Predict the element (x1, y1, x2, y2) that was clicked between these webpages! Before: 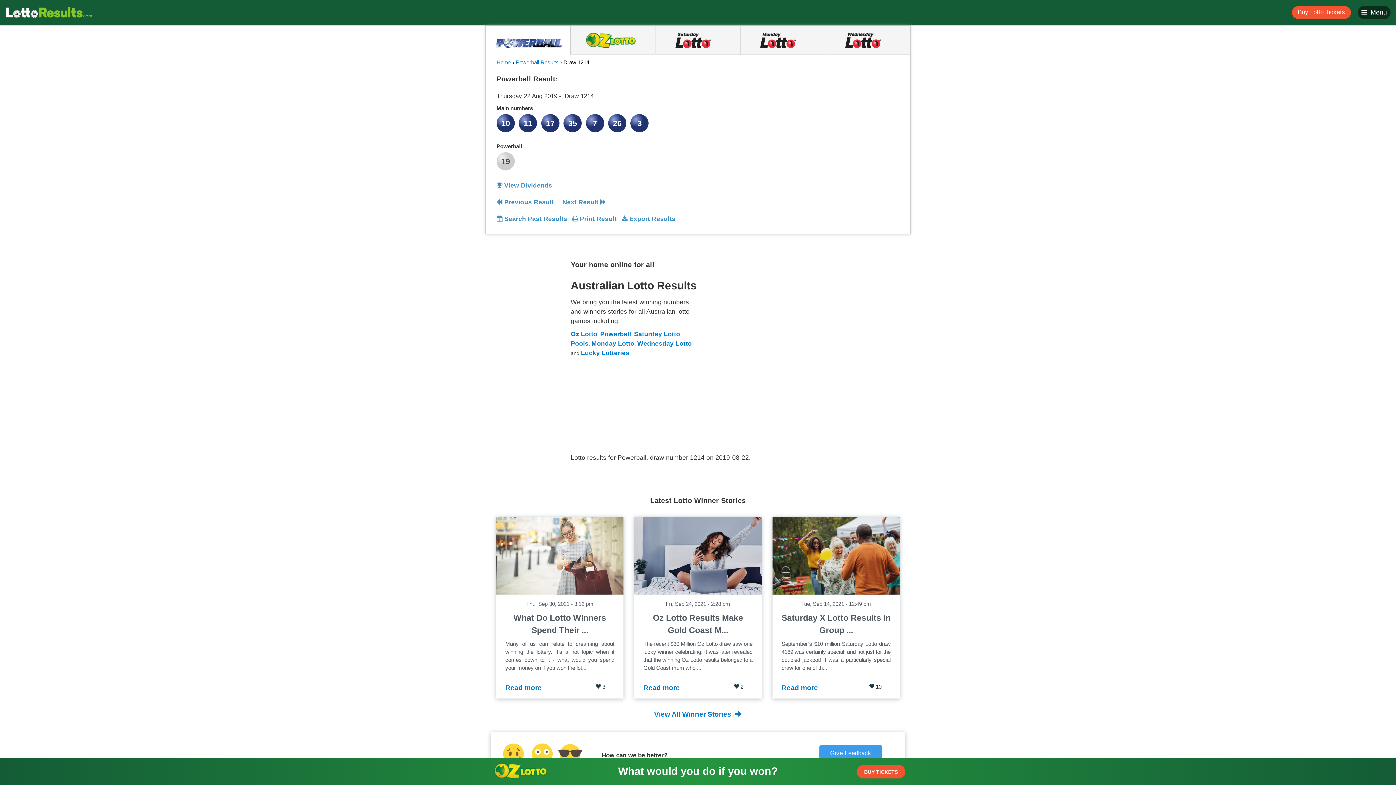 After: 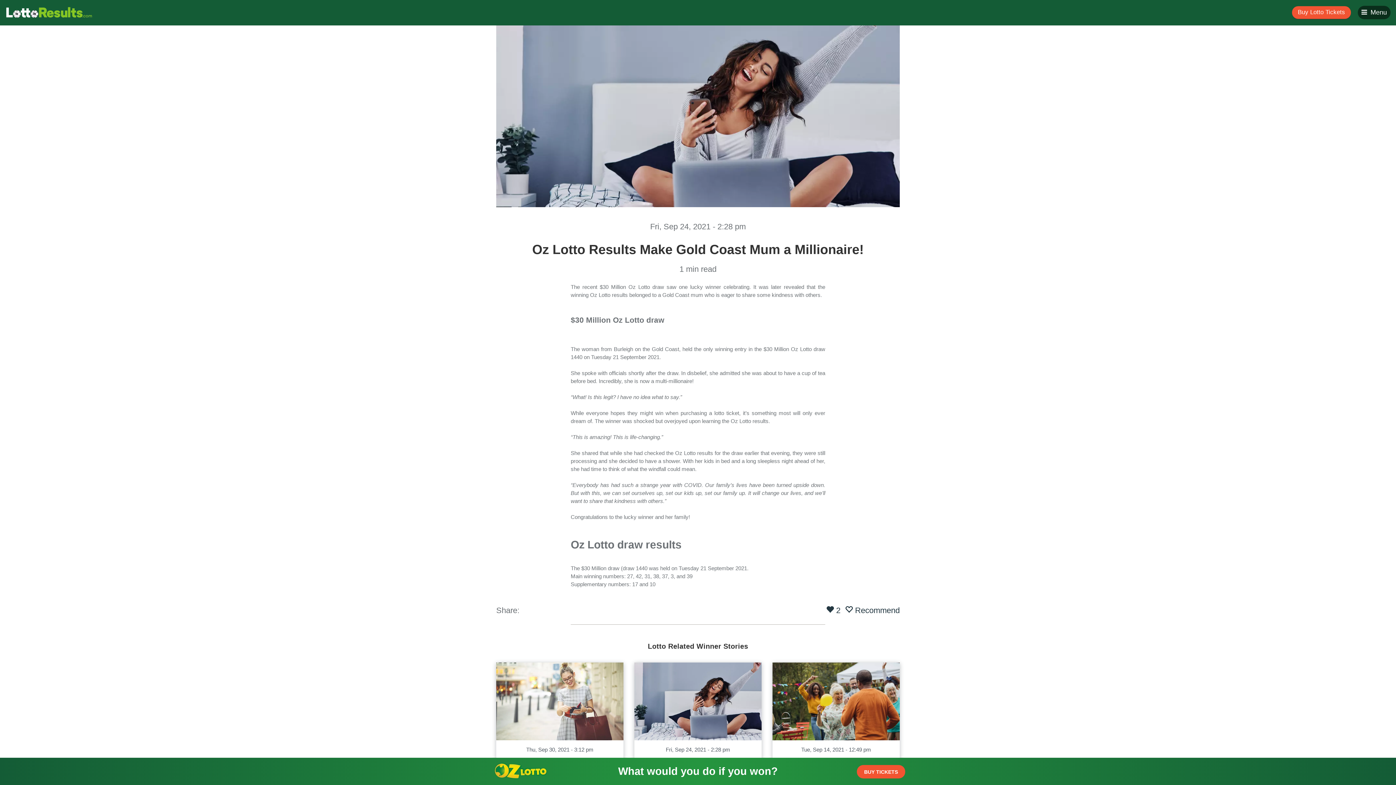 Action: bbox: (643, 612, 752, 636) label: Oz Lotto Results Make Gold Coast M...